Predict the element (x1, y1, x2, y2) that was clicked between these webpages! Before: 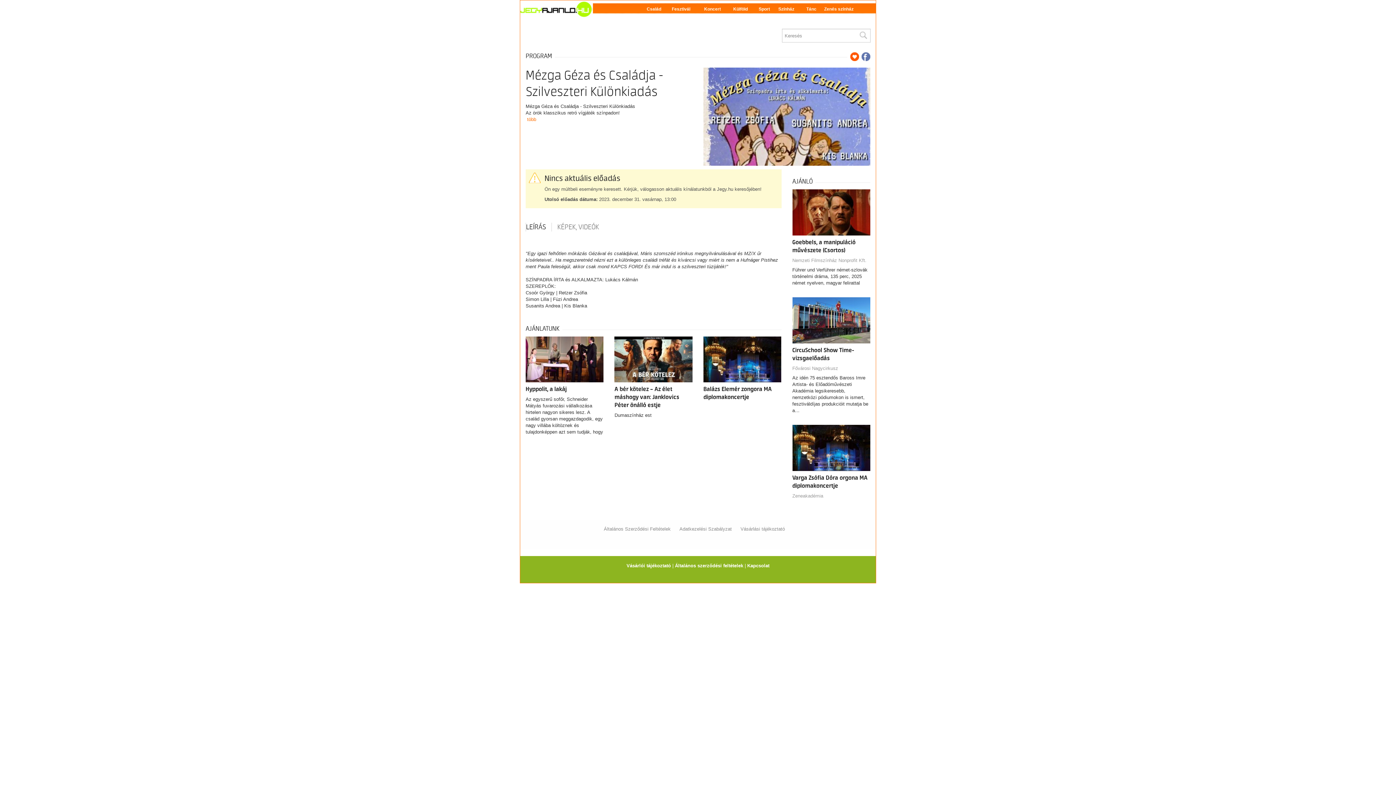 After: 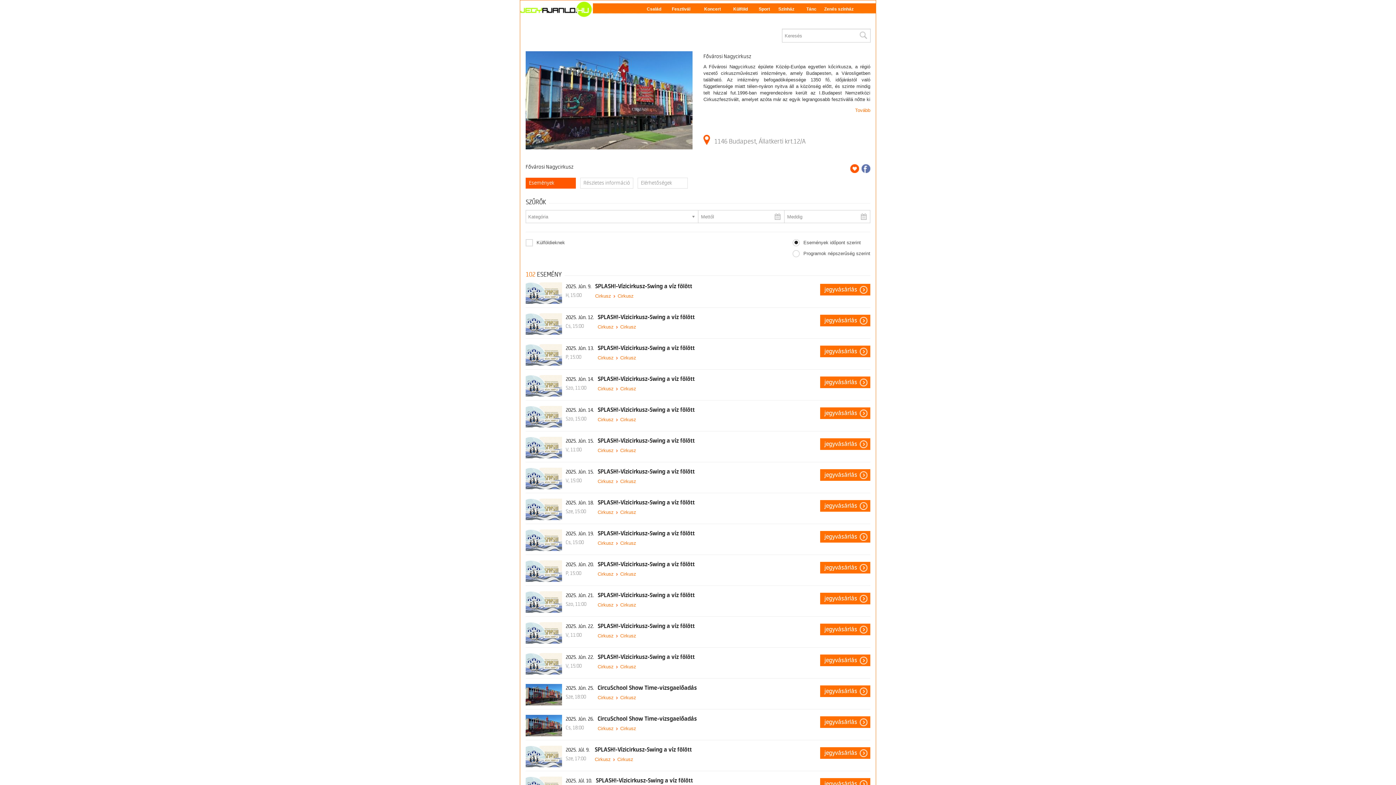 Action: label: Fővárosi Nagycirkusz bbox: (792, 365, 838, 371)